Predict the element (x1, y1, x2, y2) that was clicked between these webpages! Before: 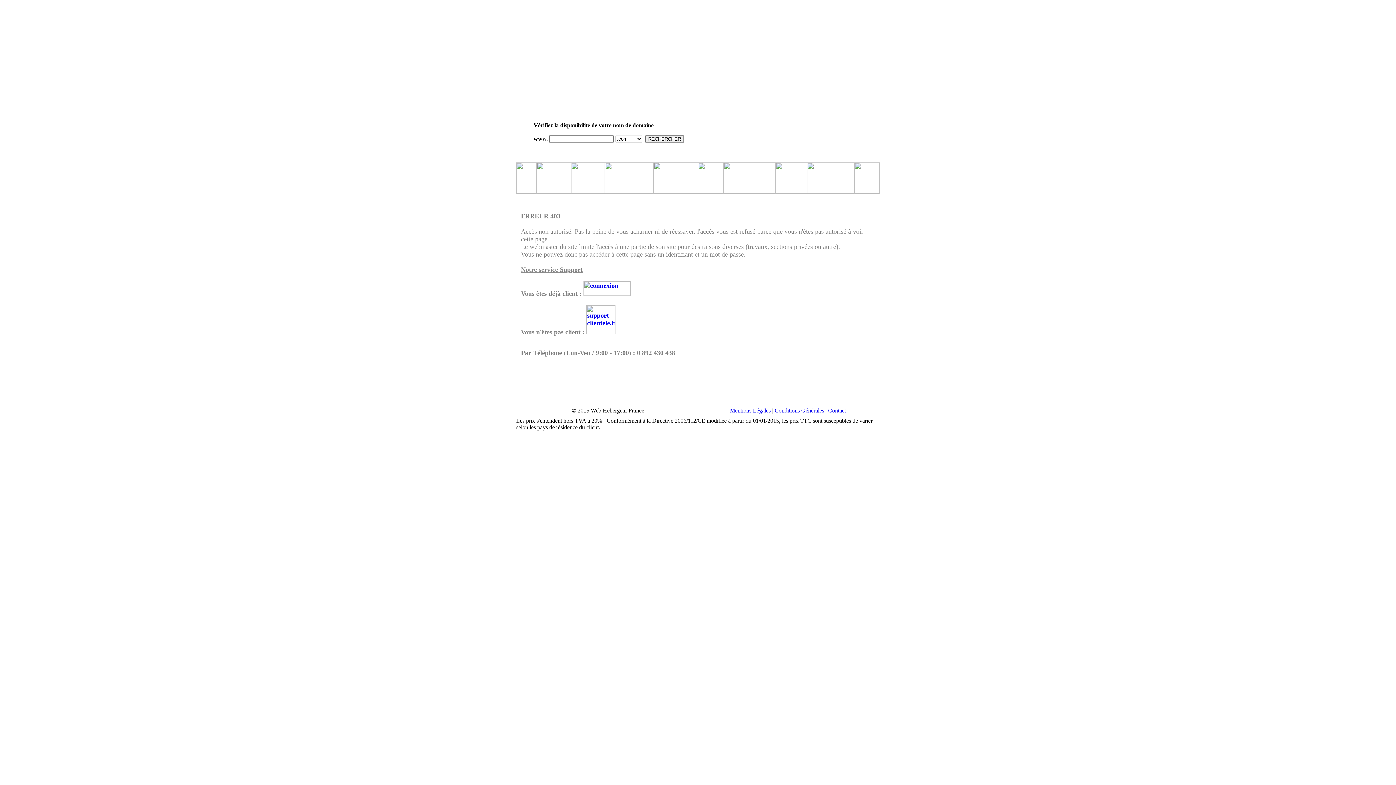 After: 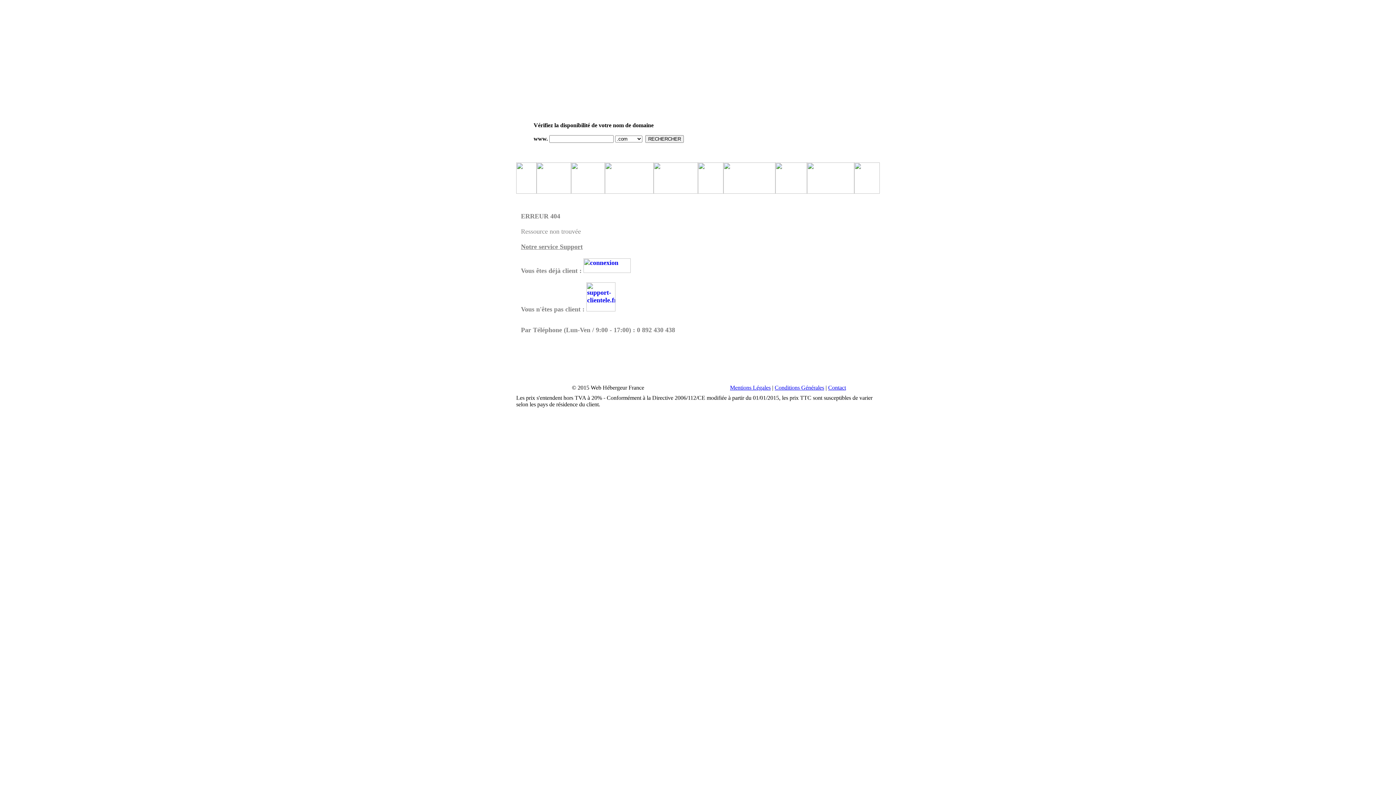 Action: bbox: (775, 188, 807, 194)